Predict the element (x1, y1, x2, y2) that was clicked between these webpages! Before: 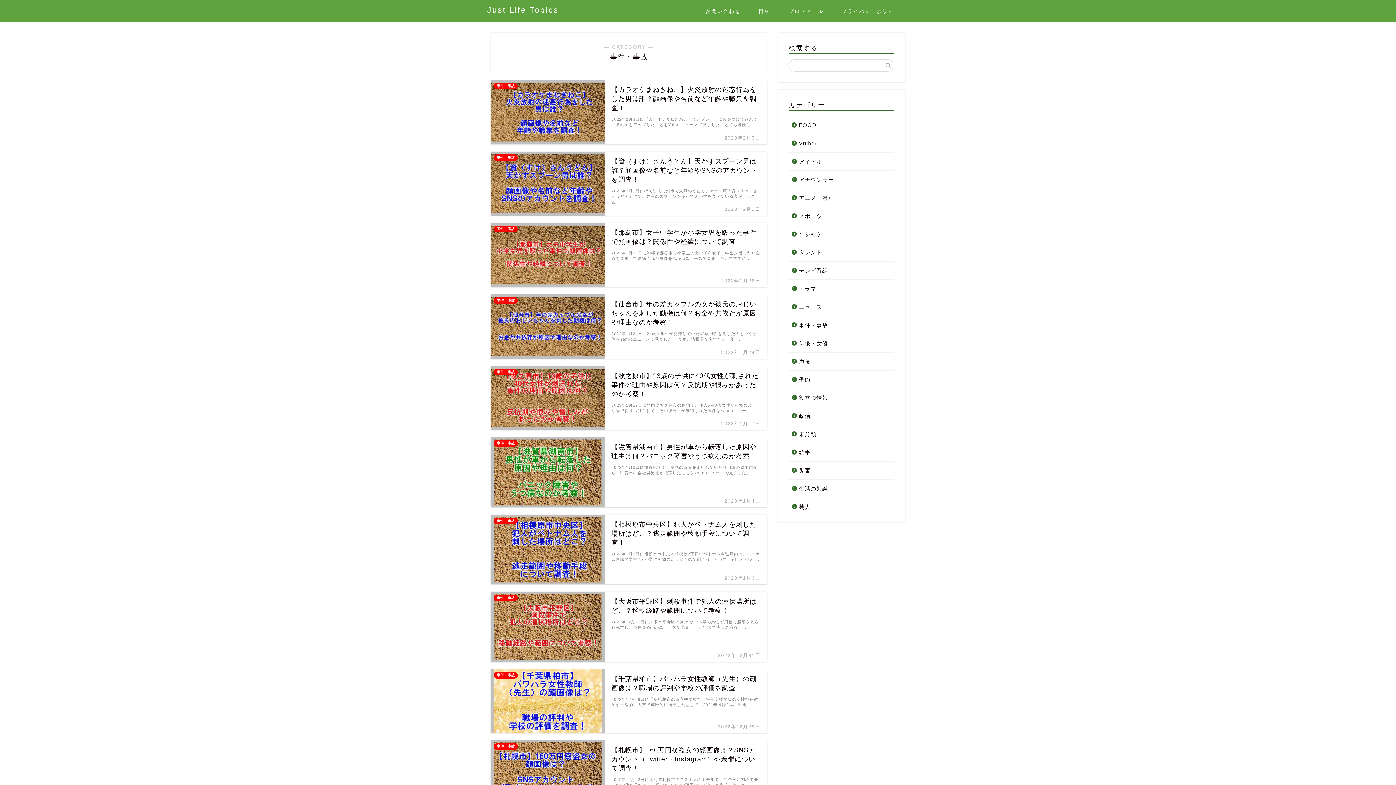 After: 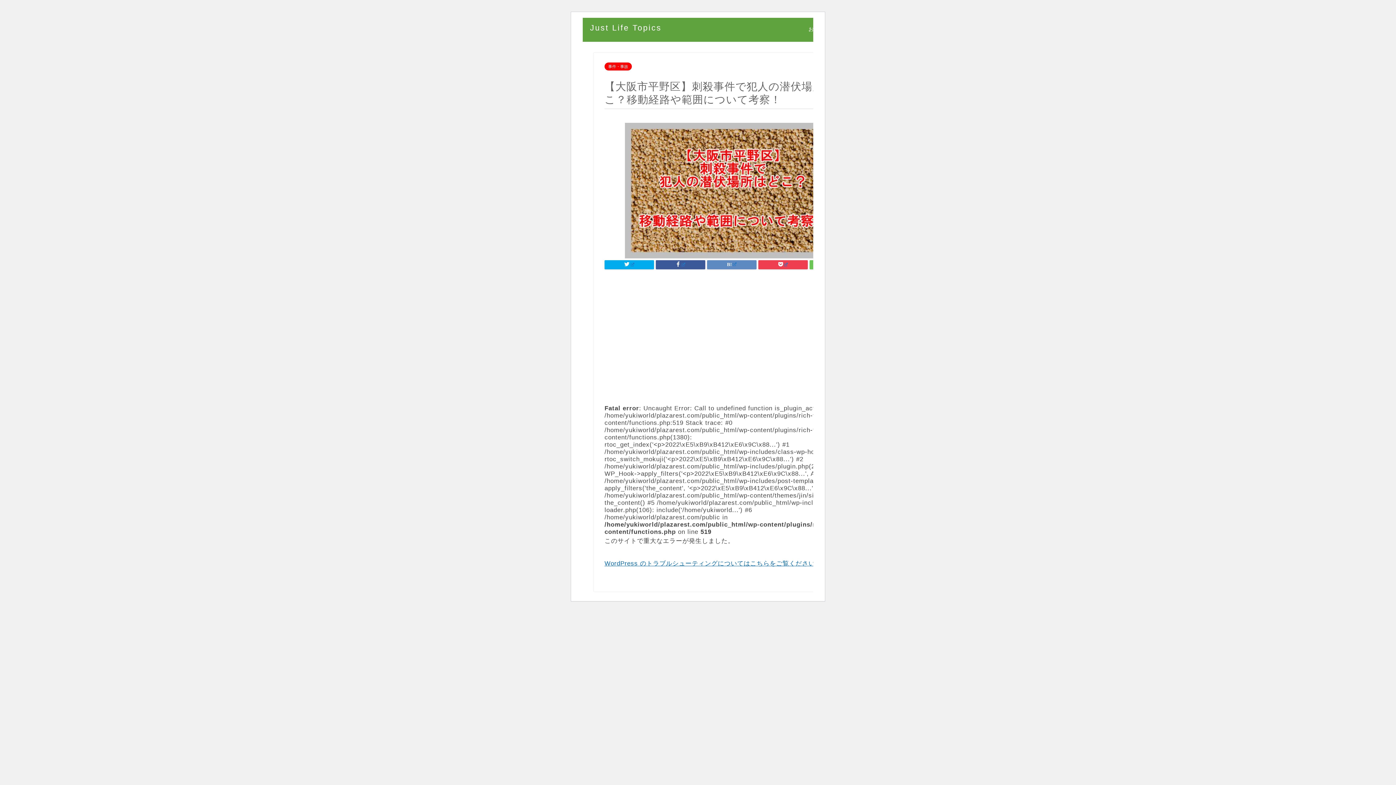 Action: label: 事件・事故
【大阪市平野区】刺殺事件で犯人の潜伏場所はどこ？移動経路や範囲について考察！
2022年12月31日
2022年12月31日に大阪市平野区の路上で、55歳の男性が刃物で腹部を刺され死亡した事件をYahooニュースで見ました。年末の時期に恐ろし … bbox: (490, 592, 767, 662)